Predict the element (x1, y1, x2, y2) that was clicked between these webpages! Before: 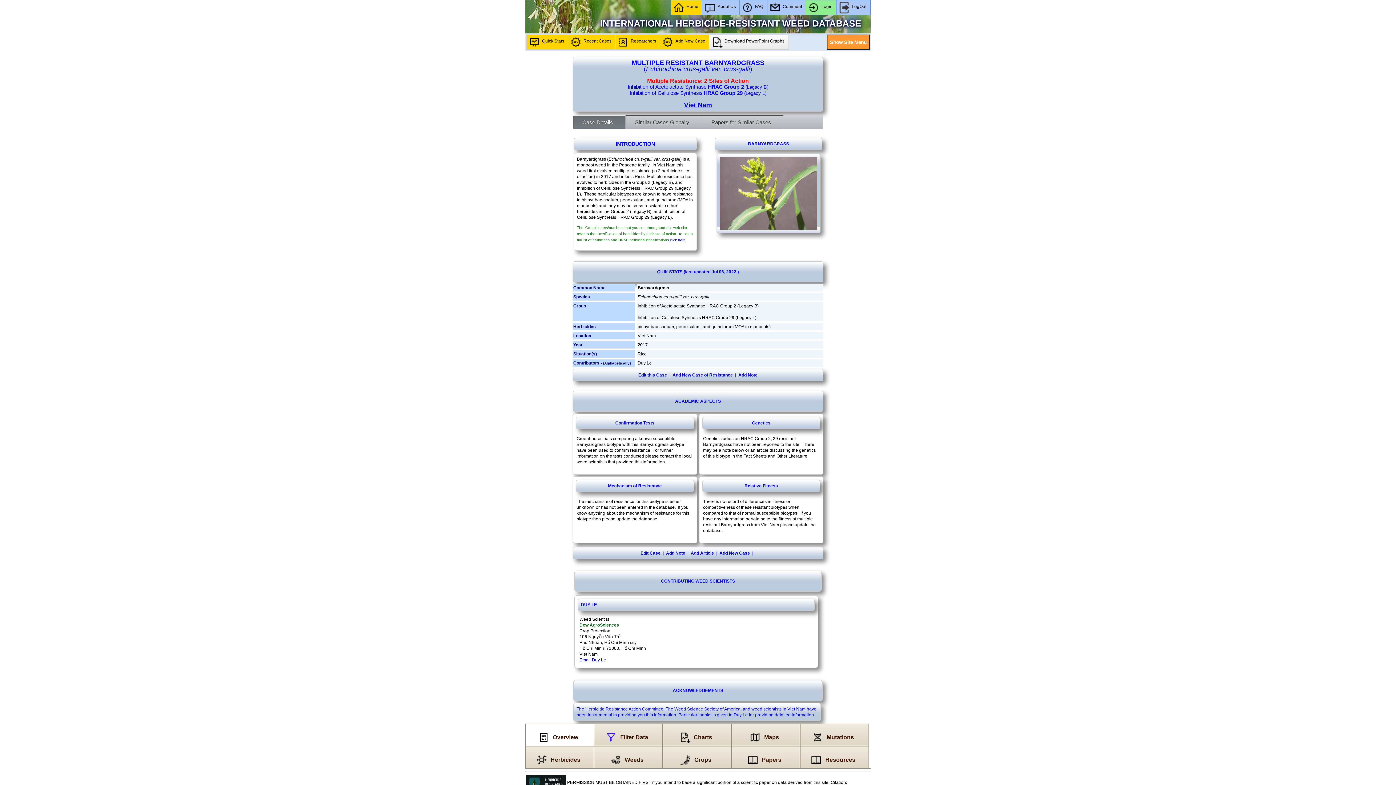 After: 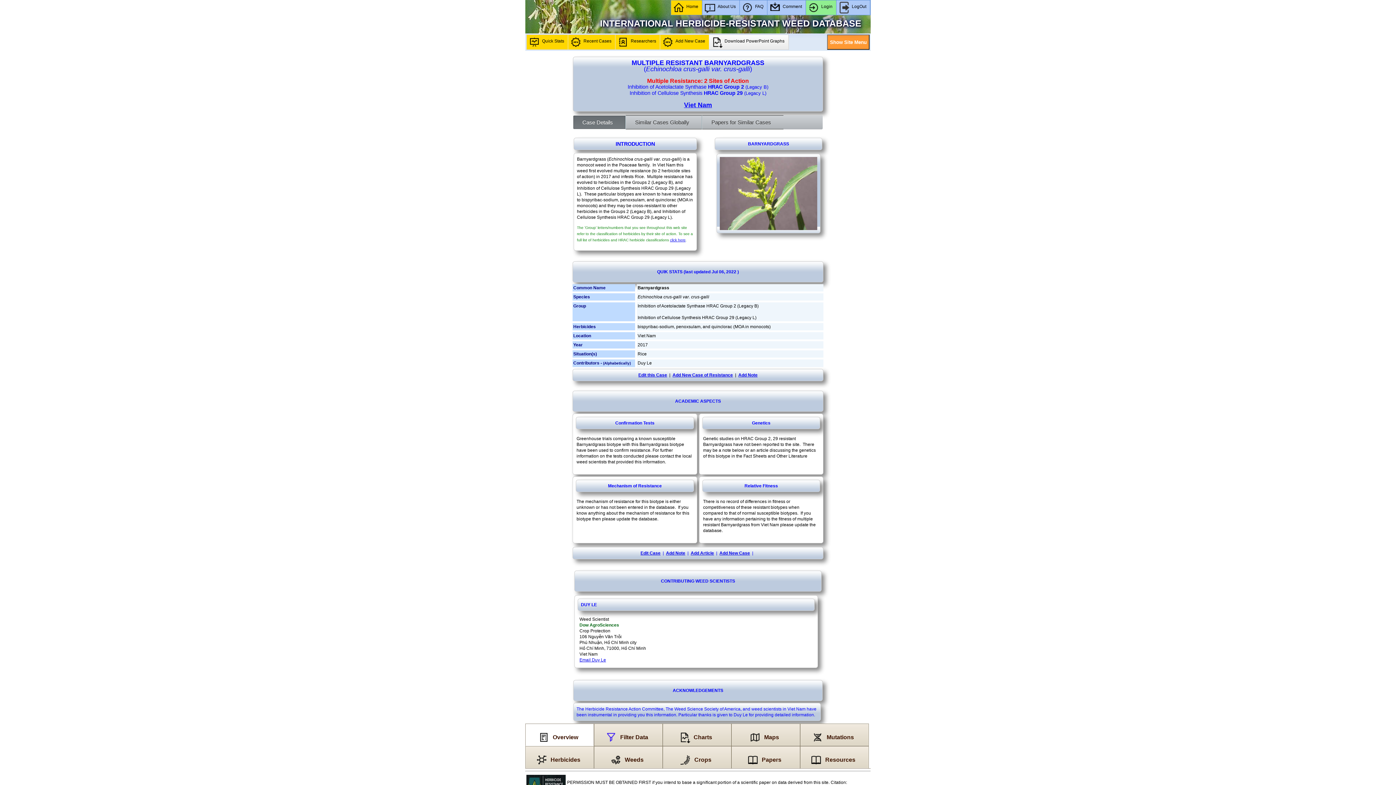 Action: label: Case Details bbox: (573, 115, 625, 129)